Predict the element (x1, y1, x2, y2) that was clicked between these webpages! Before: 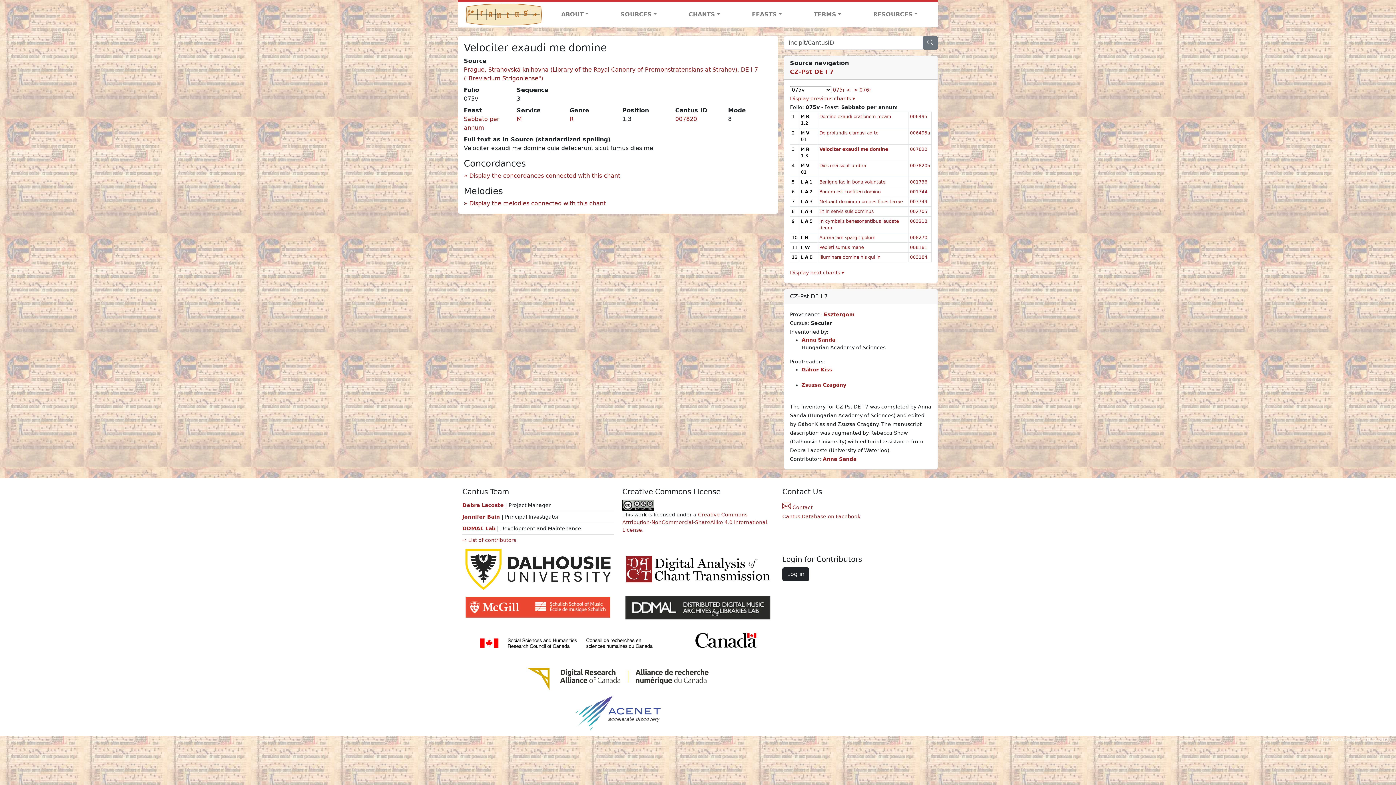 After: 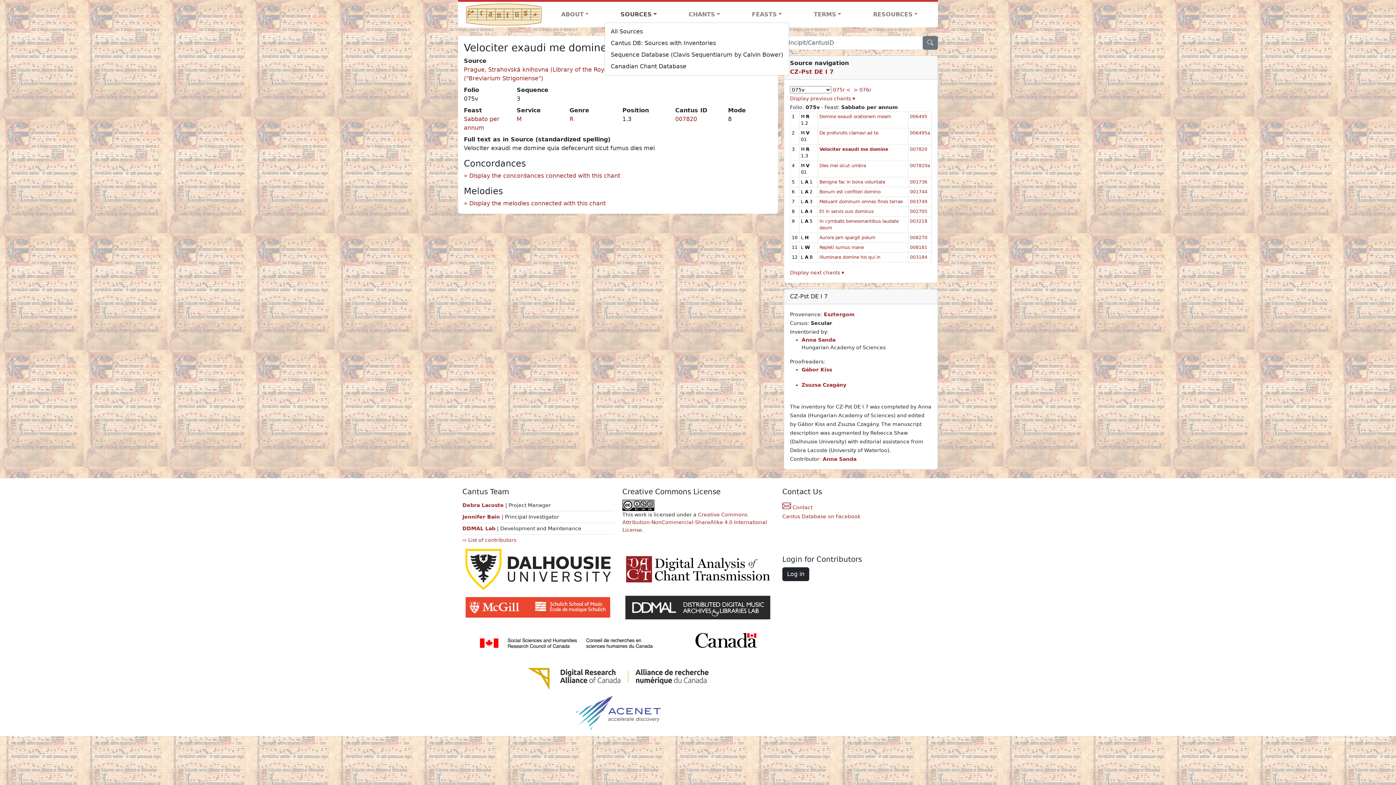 Action: label: SOURCES bbox: (604, 7, 672, 21)